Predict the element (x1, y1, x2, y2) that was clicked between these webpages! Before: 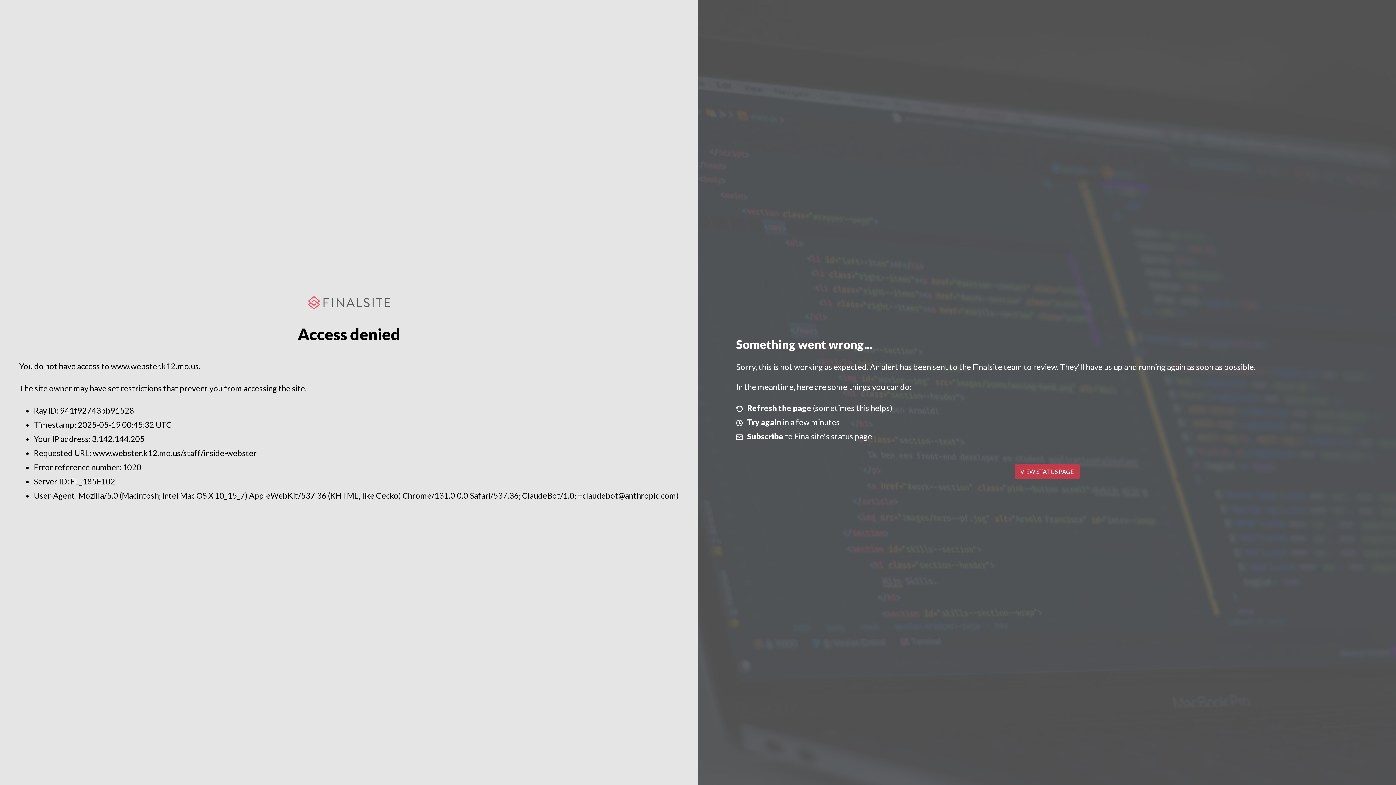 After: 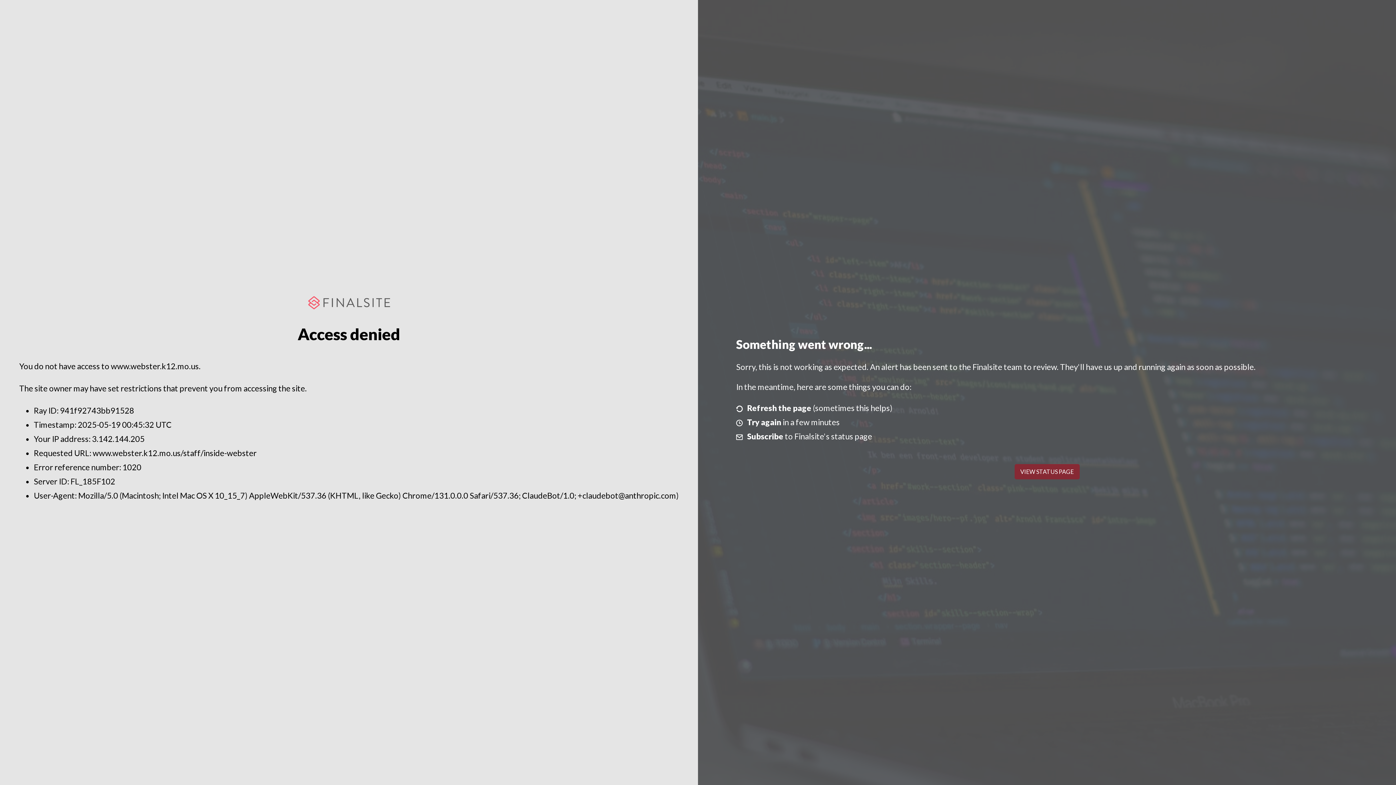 Action: bbox: (1014, 464, 1079, 479) label: VIEW STATUS PAGE